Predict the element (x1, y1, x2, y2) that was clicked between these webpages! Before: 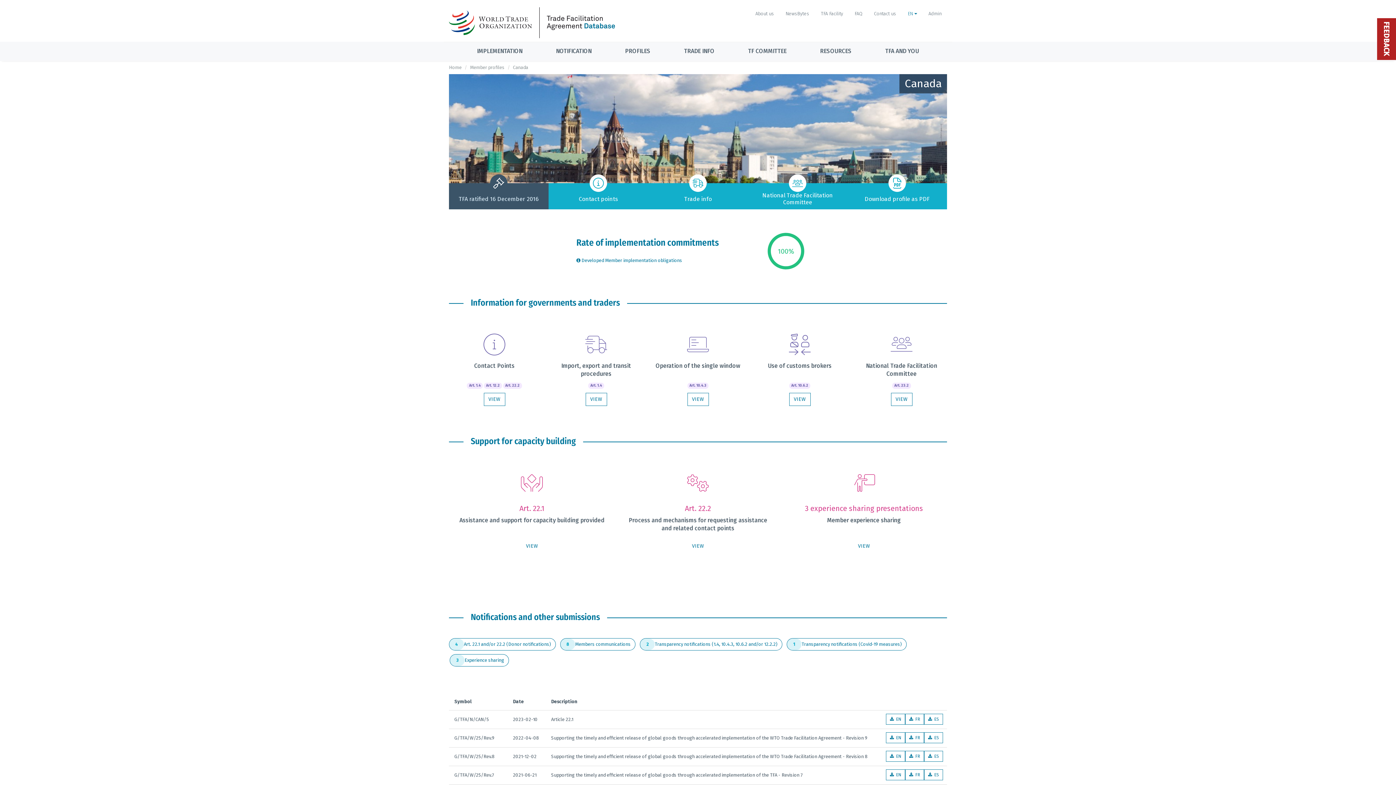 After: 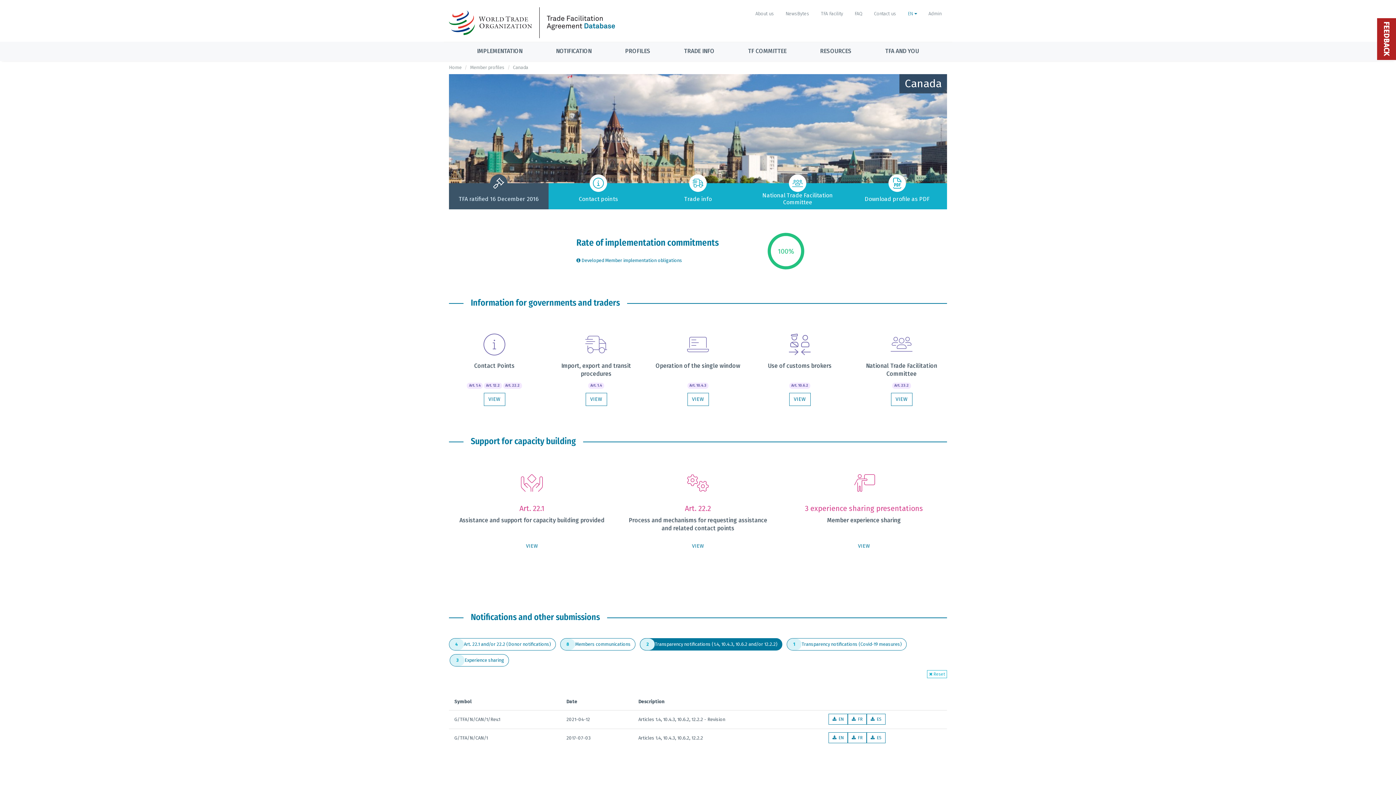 Action: label: 2
Transparency notifications (1.4, 10.4.3, 10.6.2 and/or 12.2.2) bbox: (640, 638, 782, 650)